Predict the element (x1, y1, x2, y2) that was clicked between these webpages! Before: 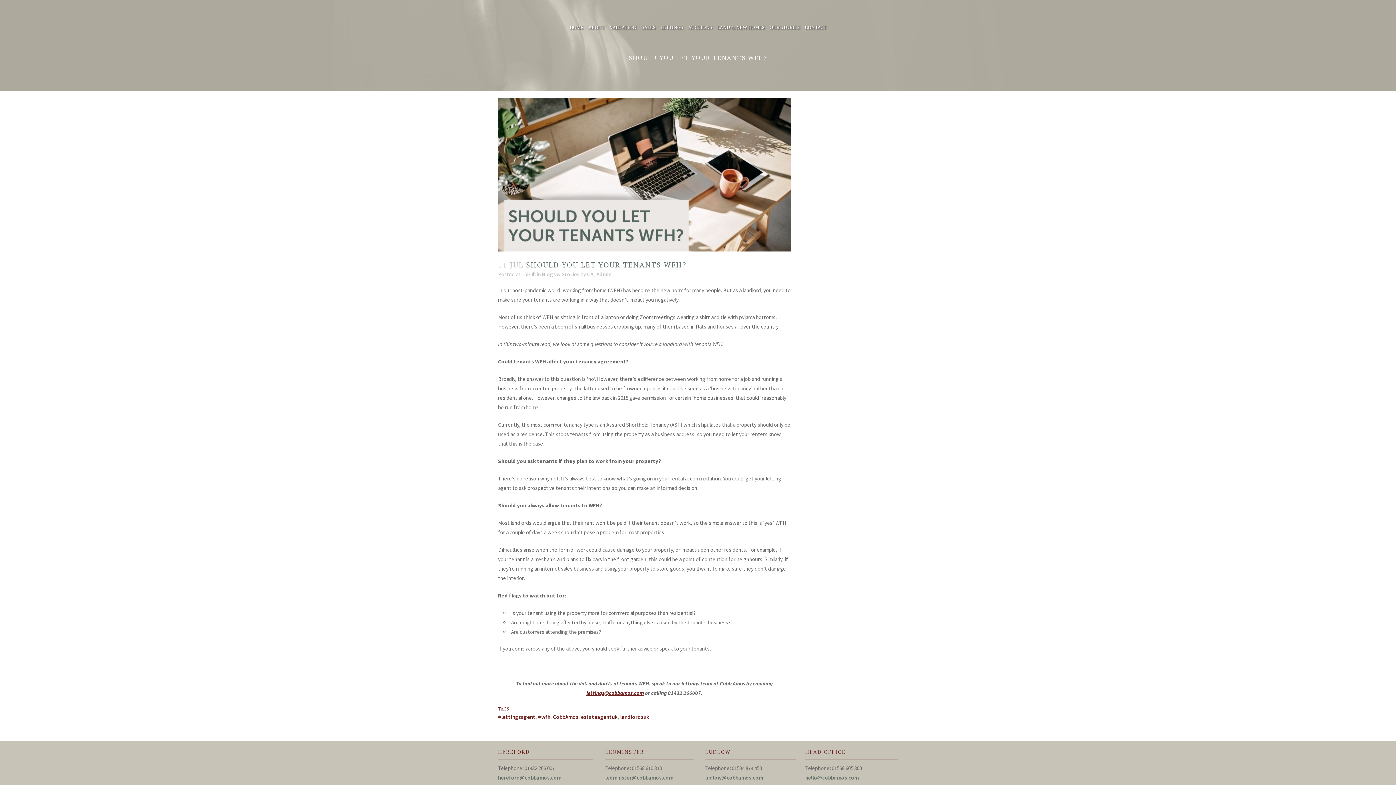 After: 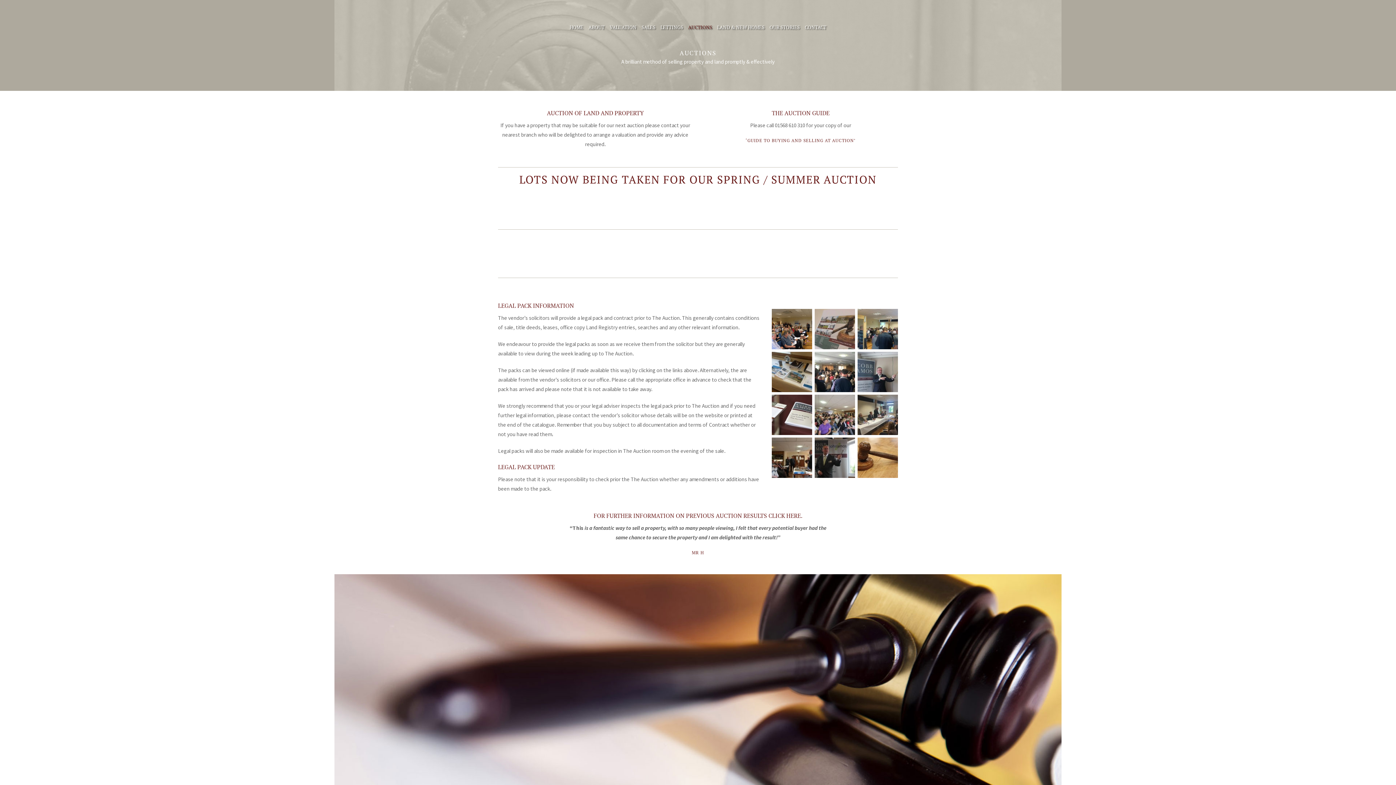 Action: bbox: (685, 0, 714, 54) label: AUCTIONS